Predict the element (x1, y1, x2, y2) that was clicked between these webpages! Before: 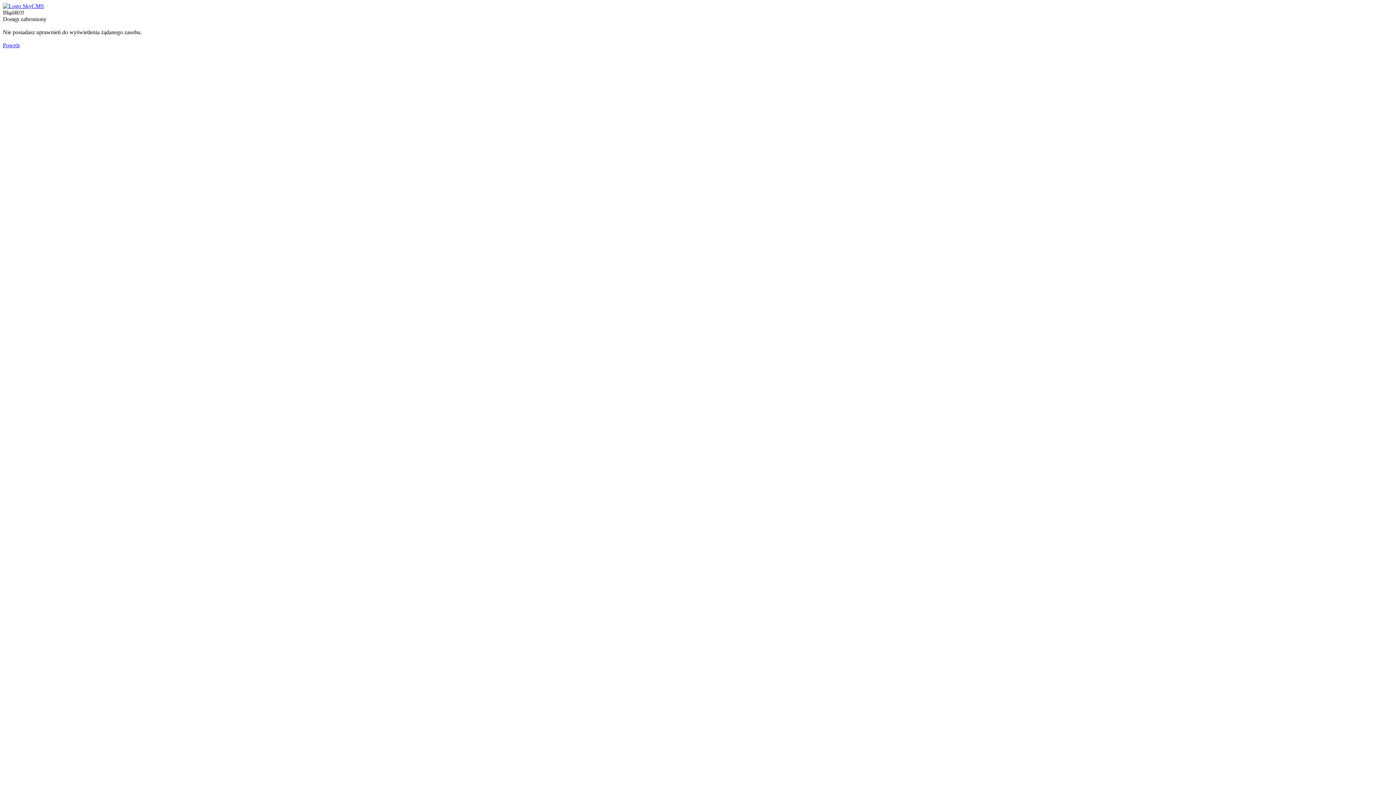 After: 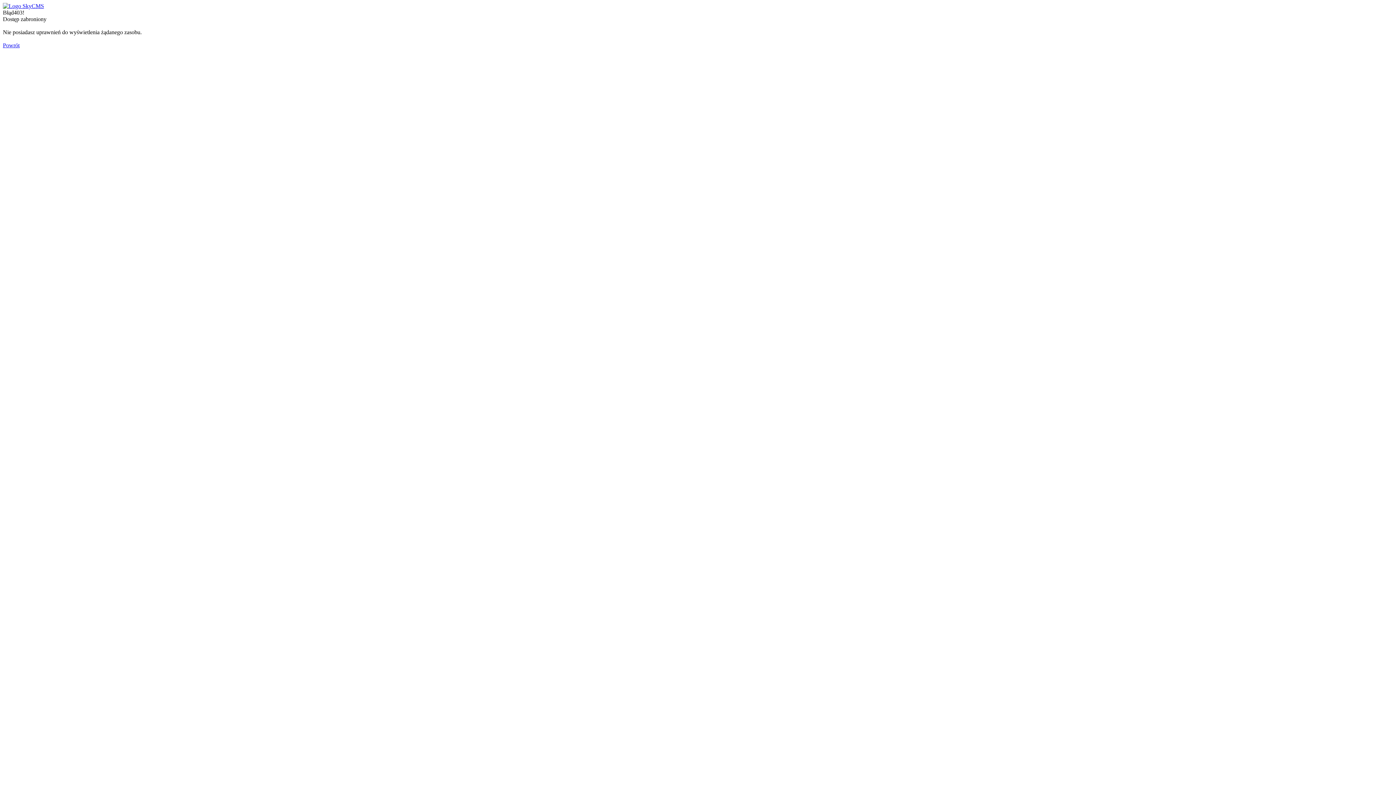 Action: bbox: (2, 2, 44, 9)